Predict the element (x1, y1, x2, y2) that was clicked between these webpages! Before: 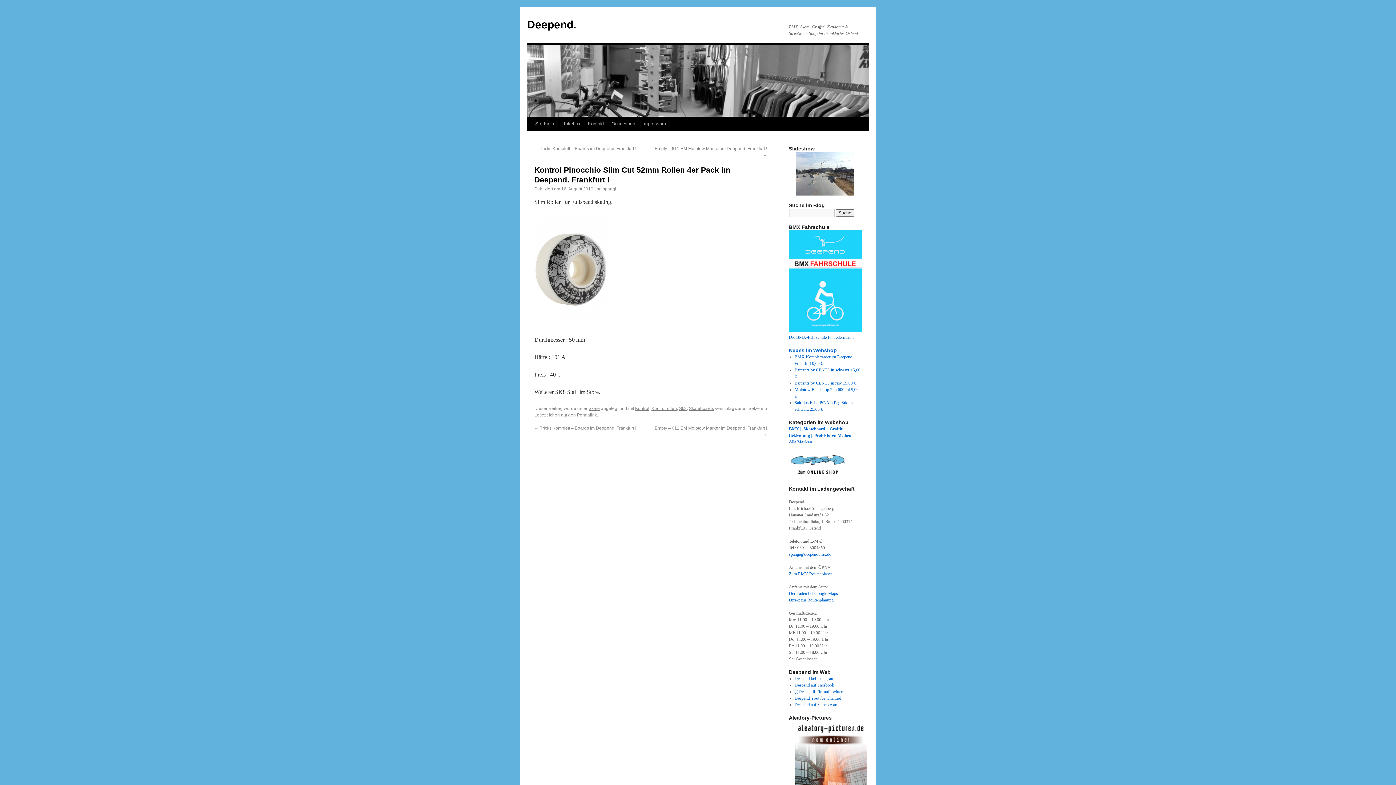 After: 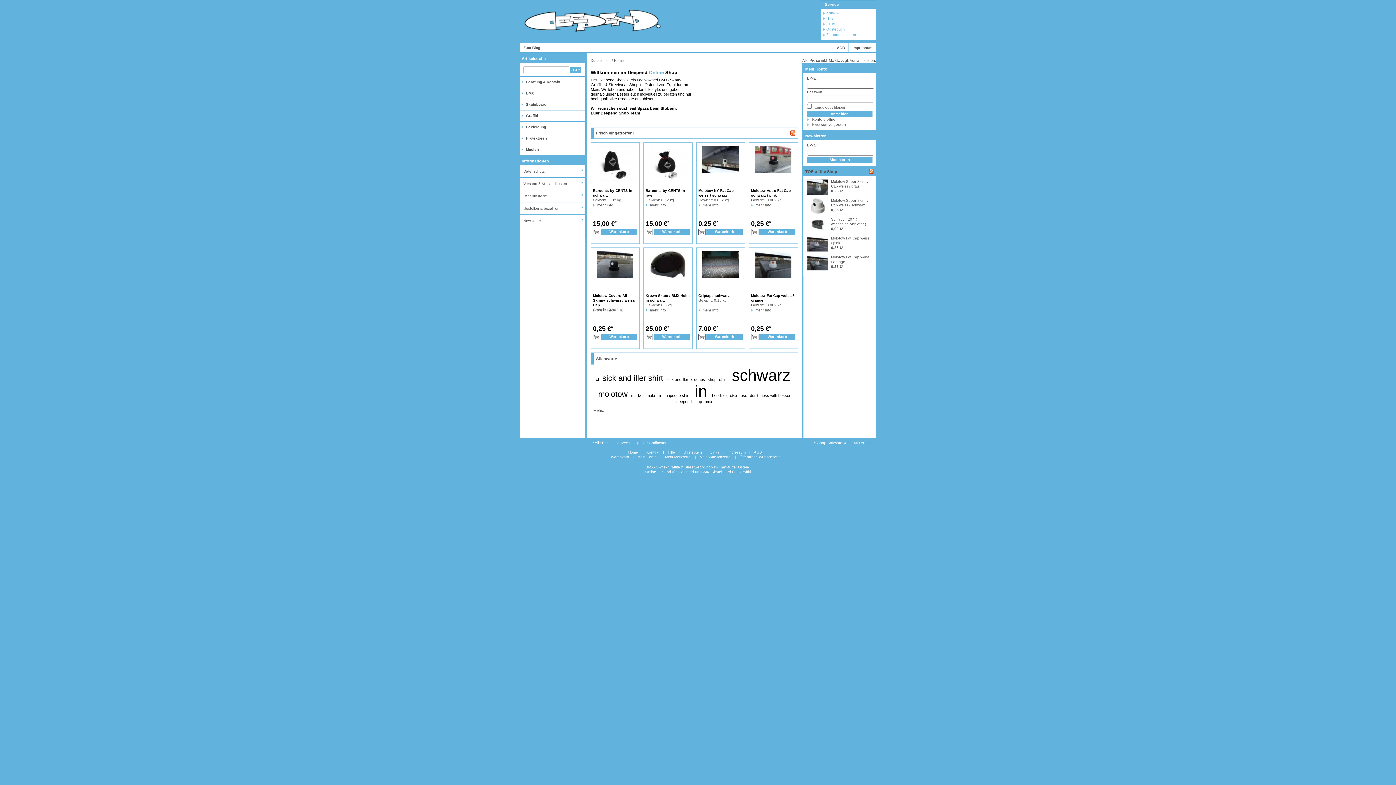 Action: bbox: (789, 347, 837, 353) label: Neues im Webshop